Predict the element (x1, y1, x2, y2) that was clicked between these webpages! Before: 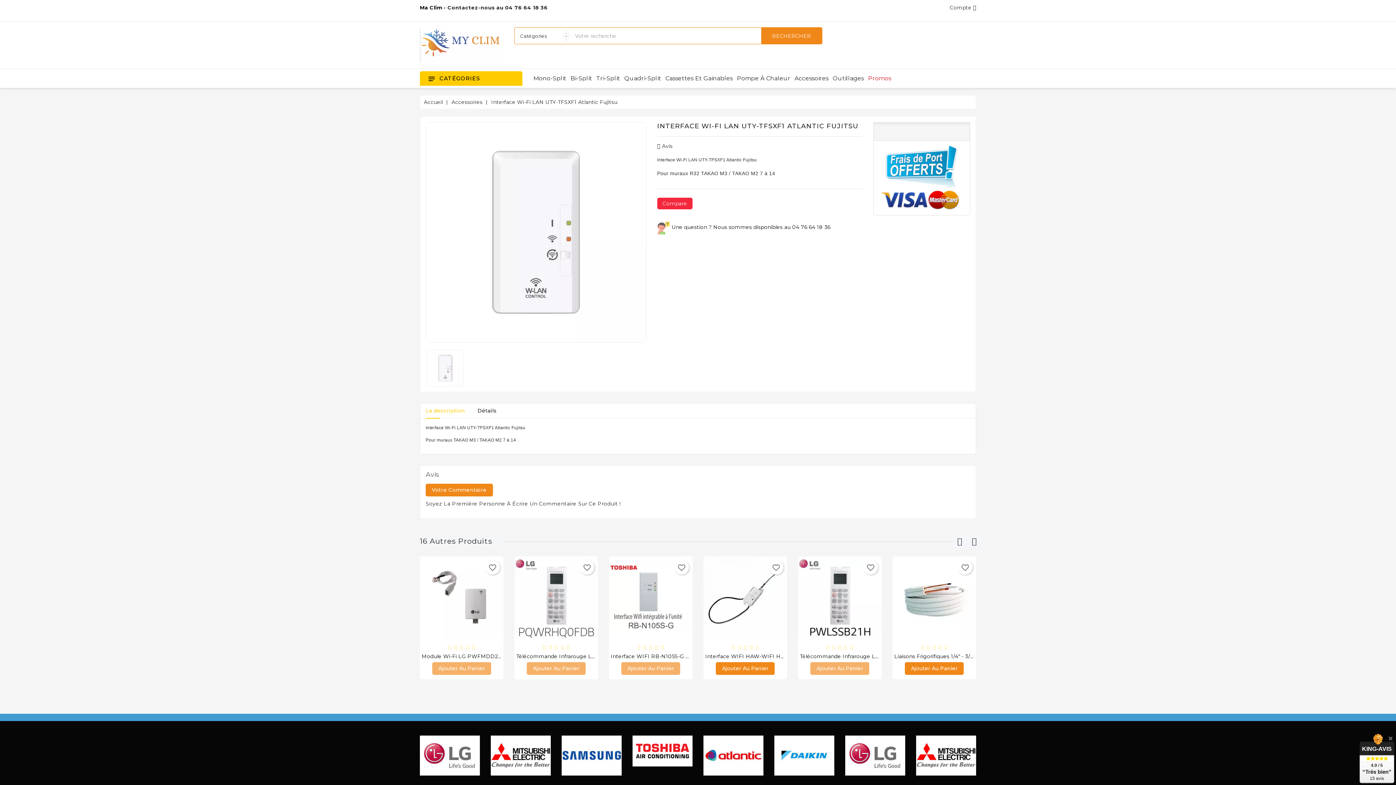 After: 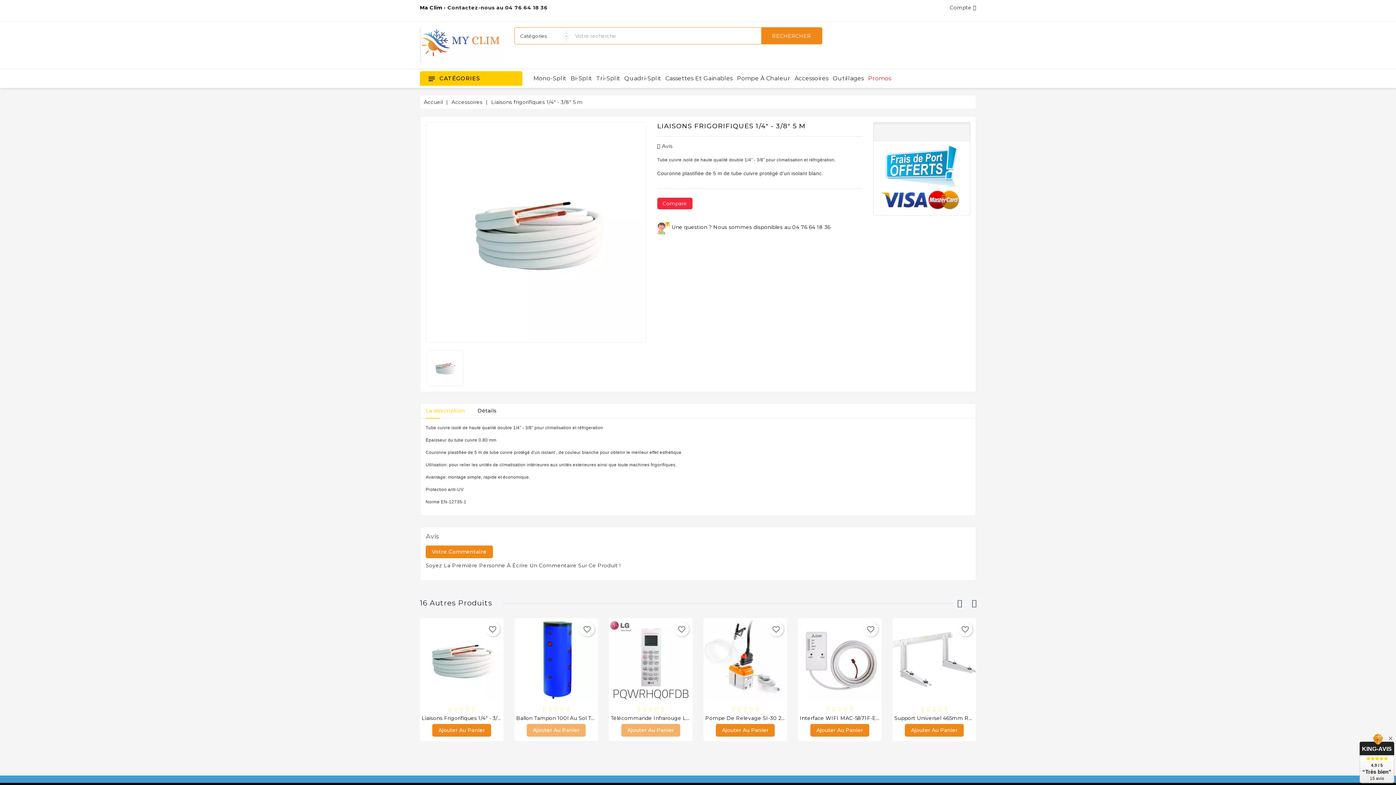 Action: bbox: (894, 653, 987, 659) label: Liaisons Frigorifiques 1/4" - 3/8" 5 M